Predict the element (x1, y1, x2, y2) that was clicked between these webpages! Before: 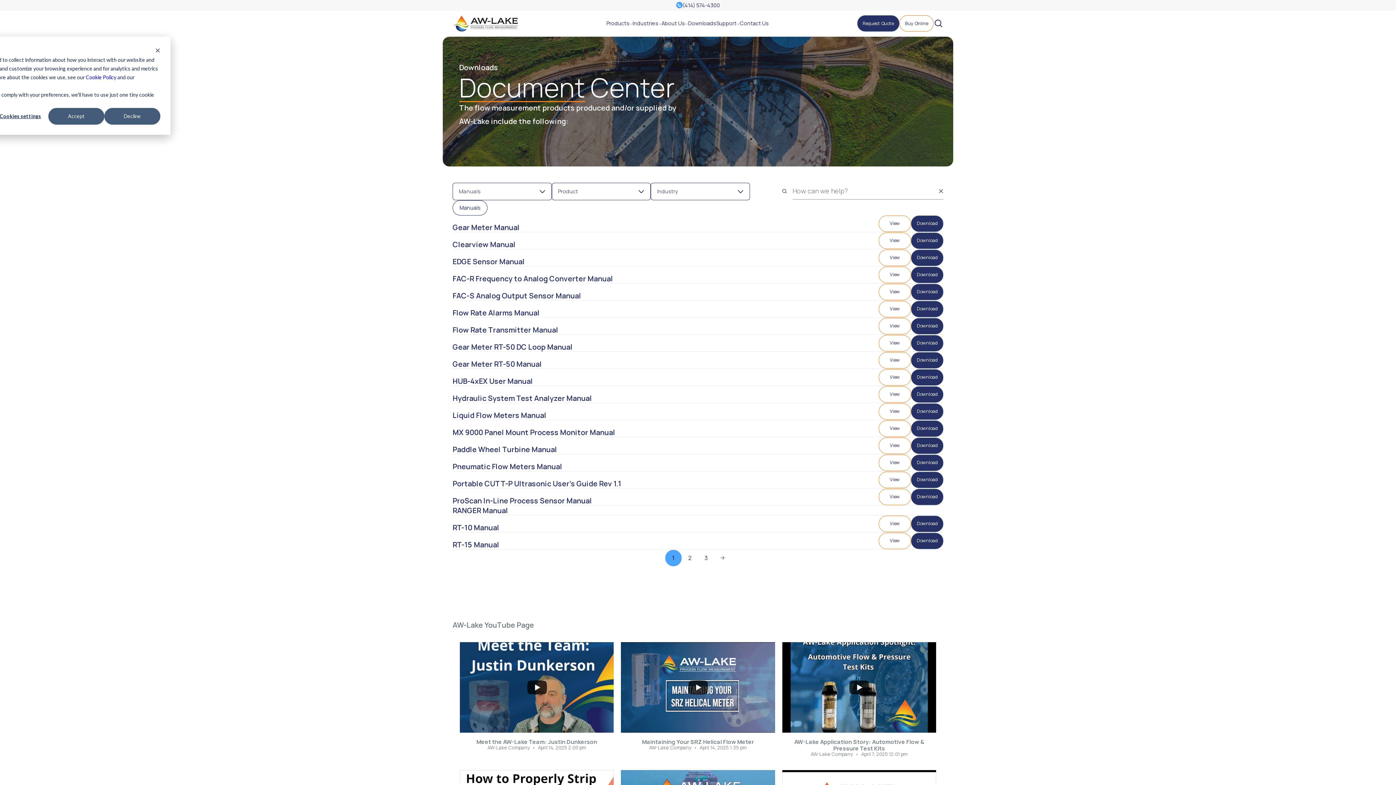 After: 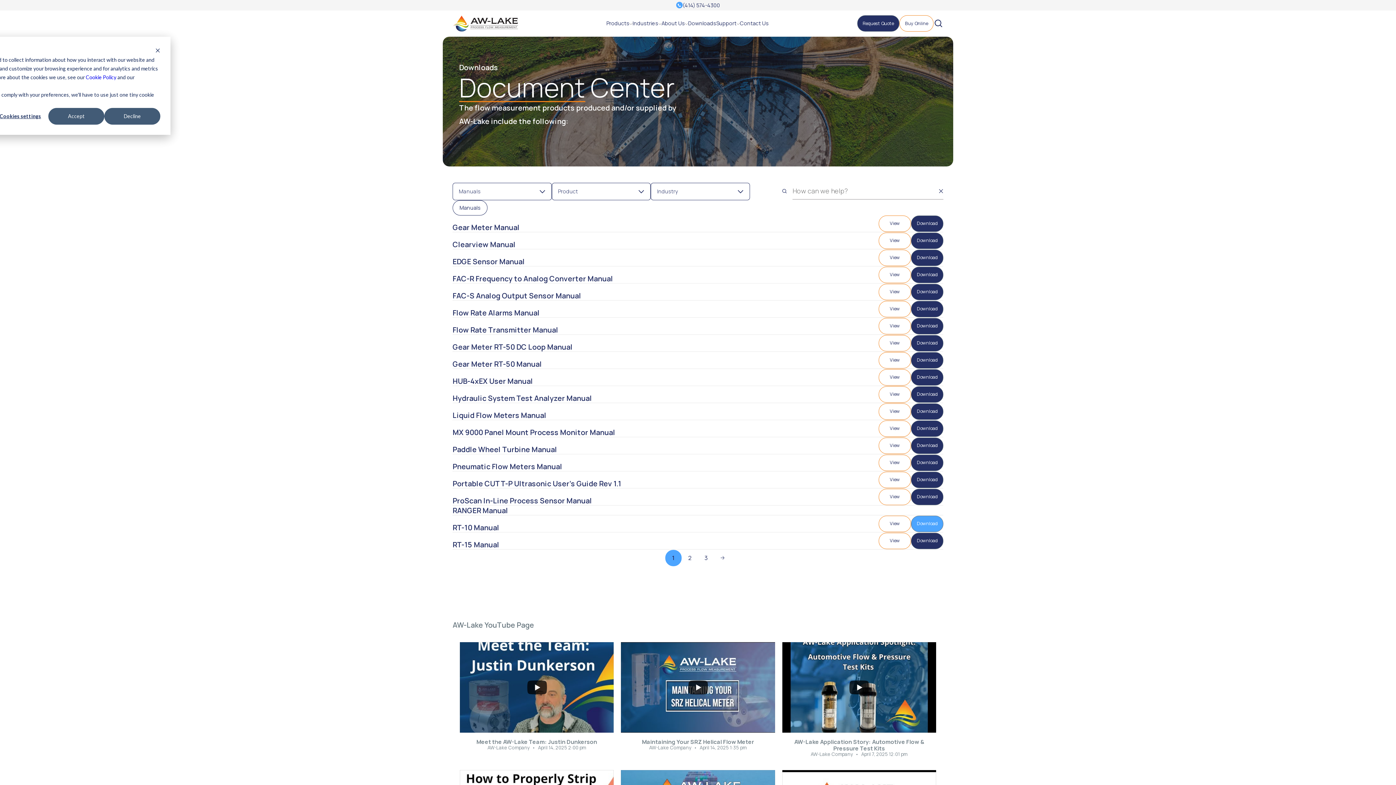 Action: bbox: (911, 515, 943, 532) label: Download Gear-Meter-RT10-Manual-RT10MAN16.pdf